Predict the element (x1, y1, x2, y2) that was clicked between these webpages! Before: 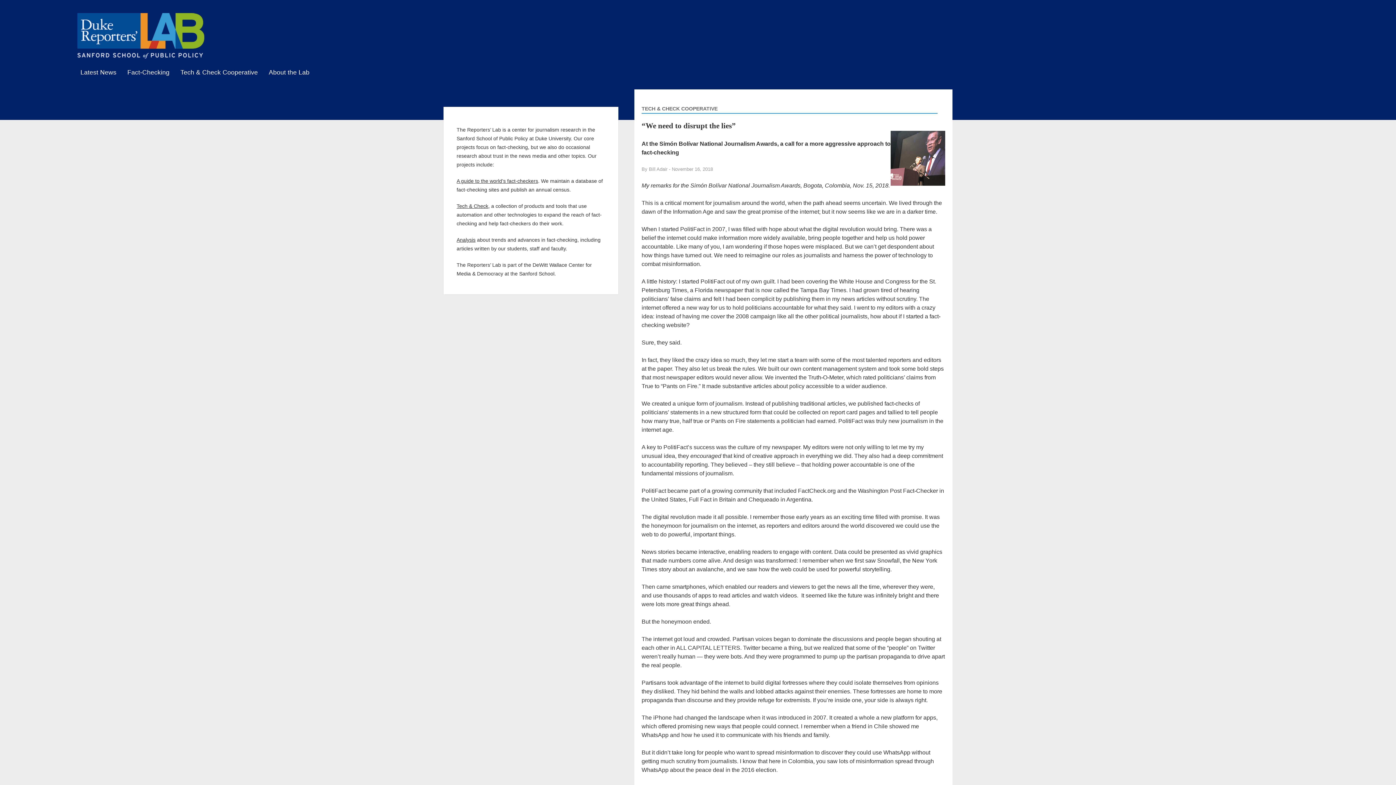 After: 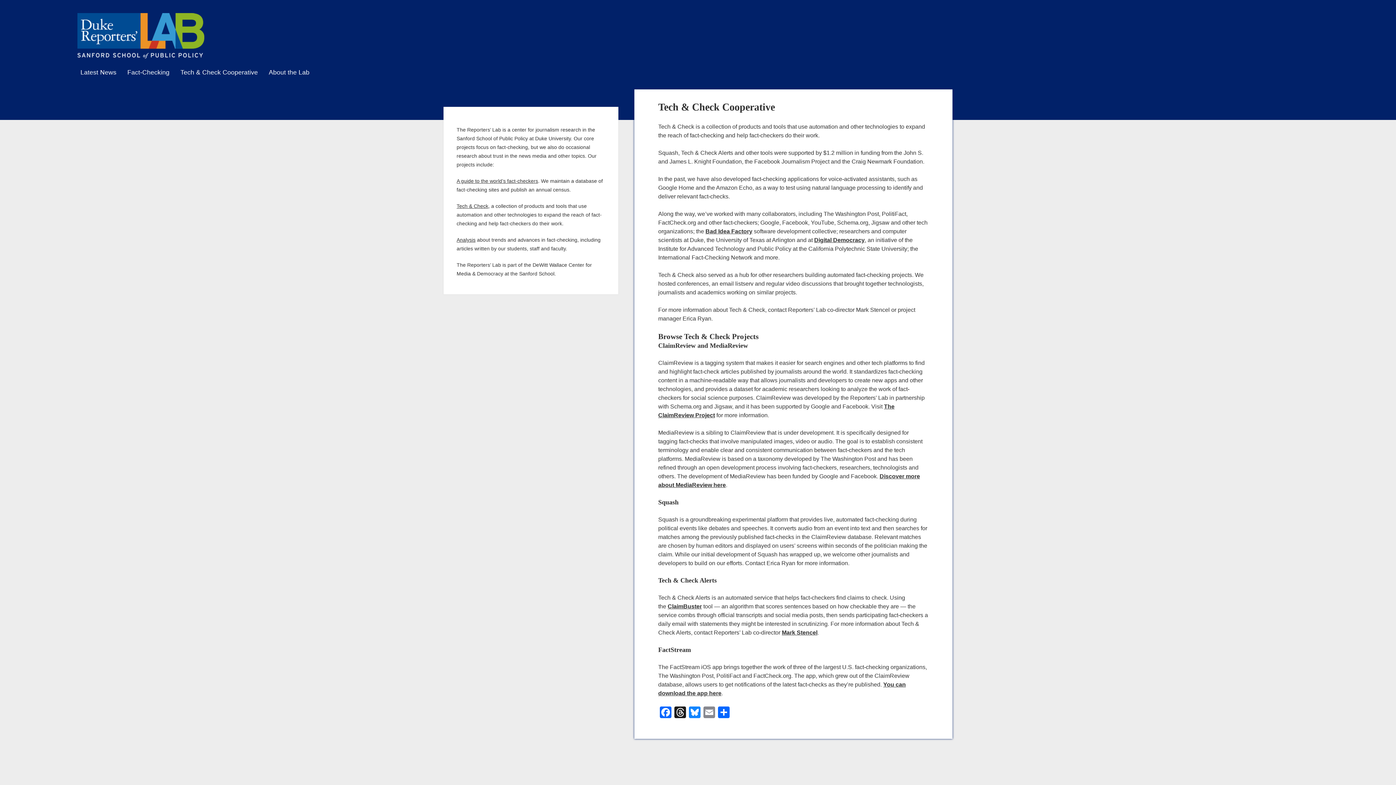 Action: bbox: (456, 203, 488, 209) label: Tech & Check